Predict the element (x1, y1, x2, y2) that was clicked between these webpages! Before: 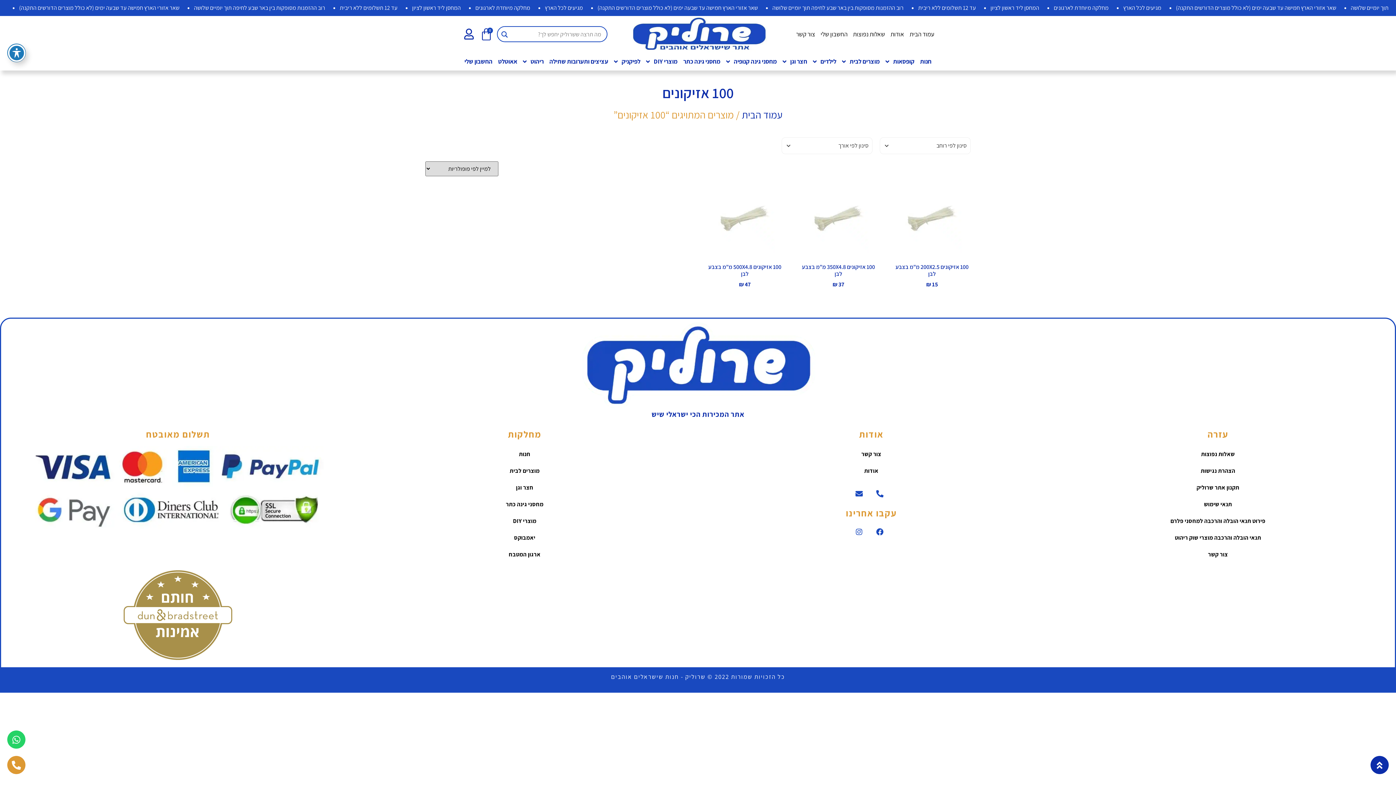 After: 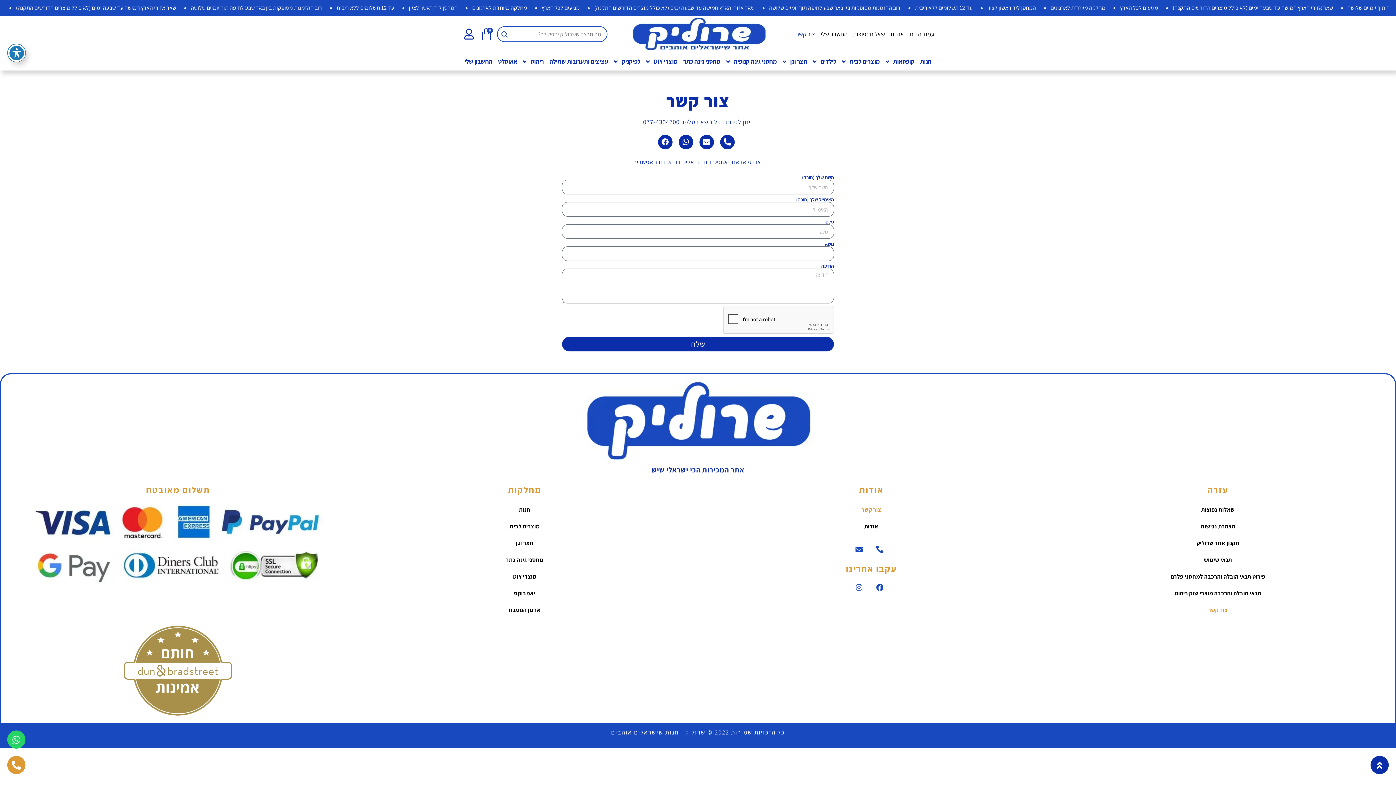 Action: bbox: (1048, 546, 1388, 563) label: צור קשר